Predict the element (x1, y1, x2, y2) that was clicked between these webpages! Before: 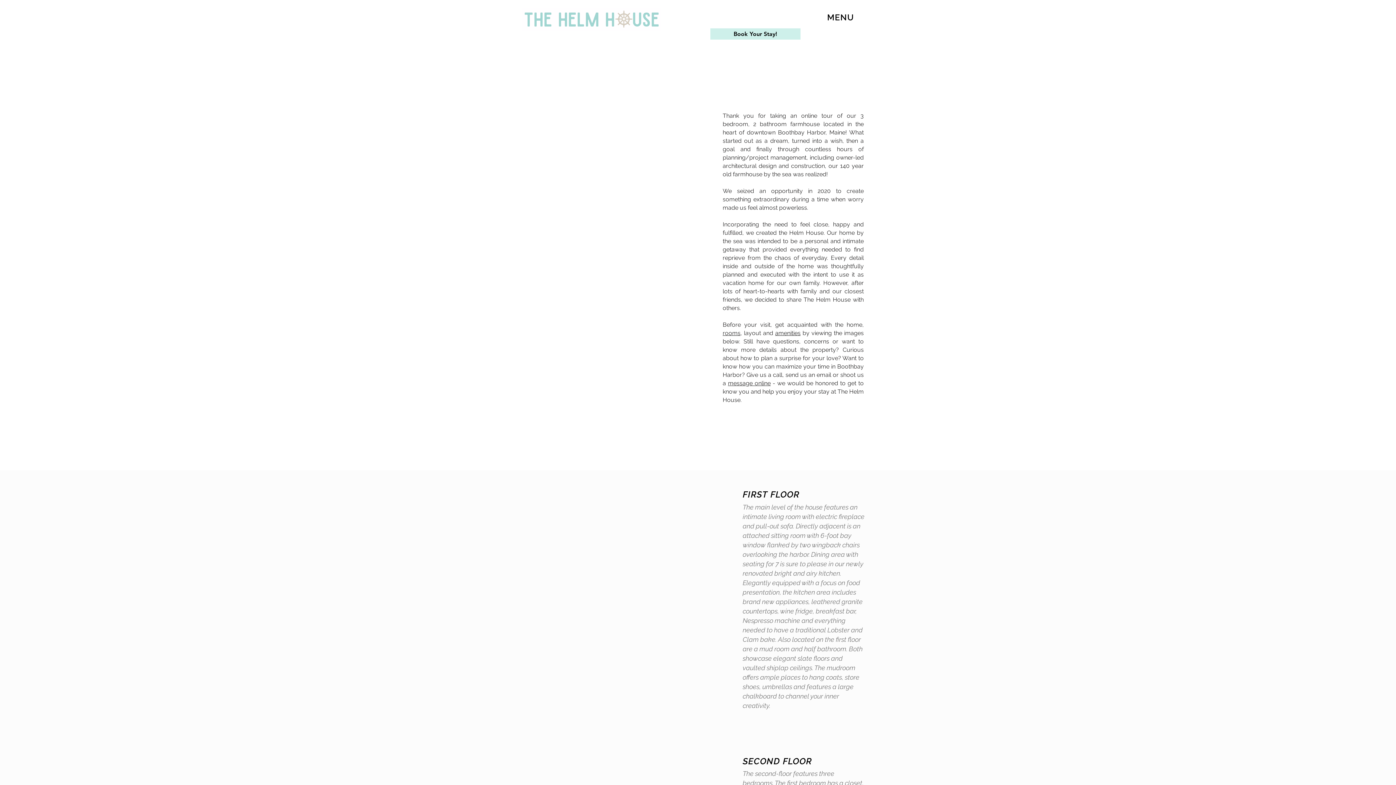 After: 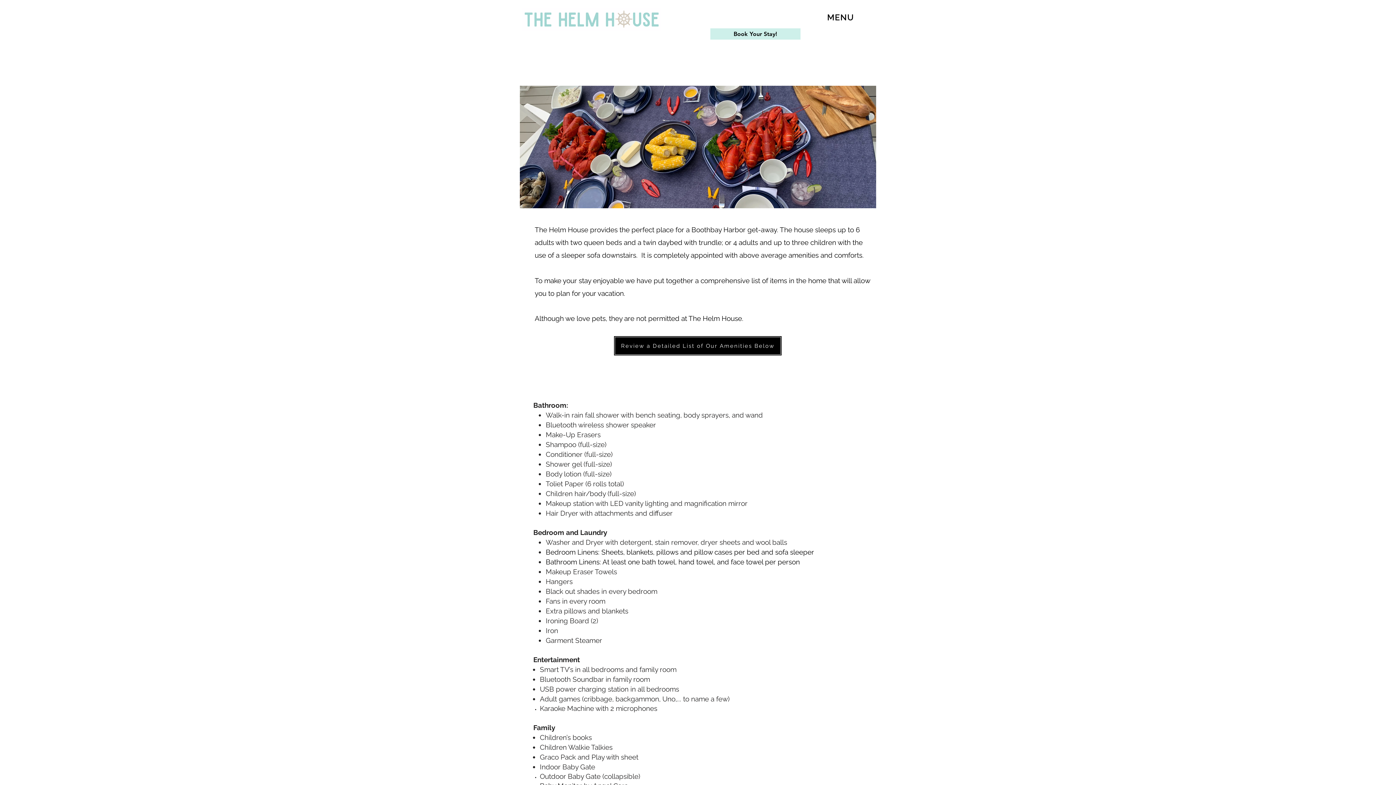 Action: label: amenities bbox: (775, 329, 800, 336)